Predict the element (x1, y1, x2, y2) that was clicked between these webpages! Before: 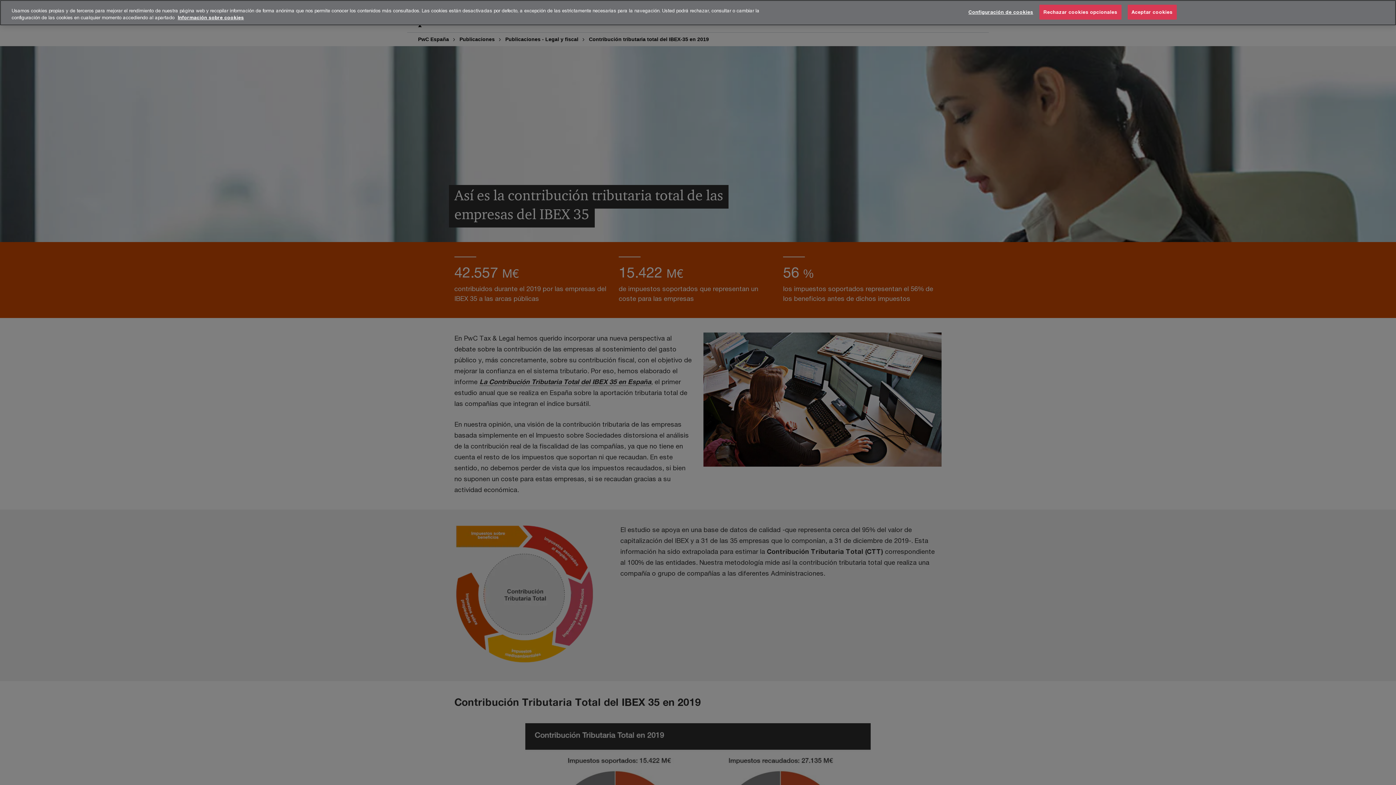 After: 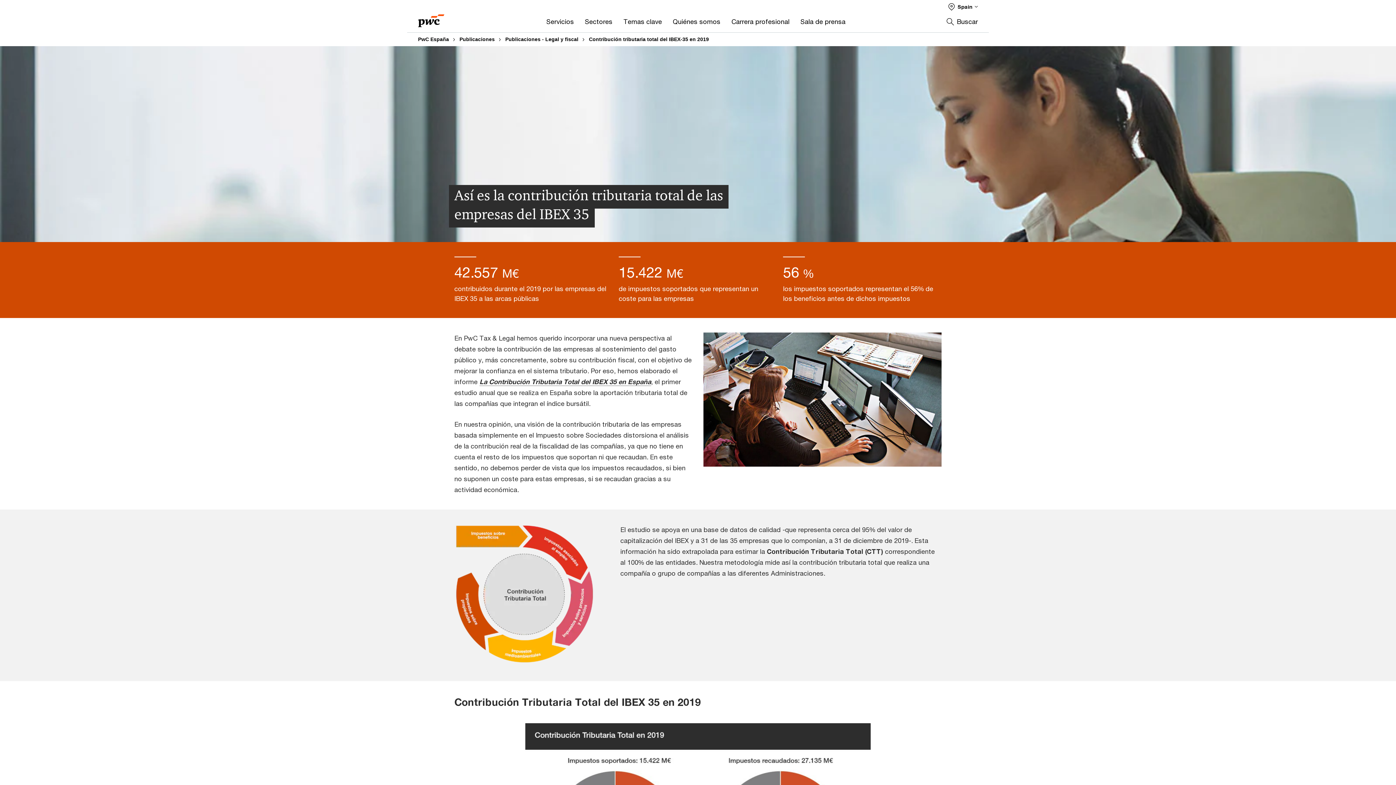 Action: bbox: (1127, 4, 1176, 19) label: Aceptar cookies